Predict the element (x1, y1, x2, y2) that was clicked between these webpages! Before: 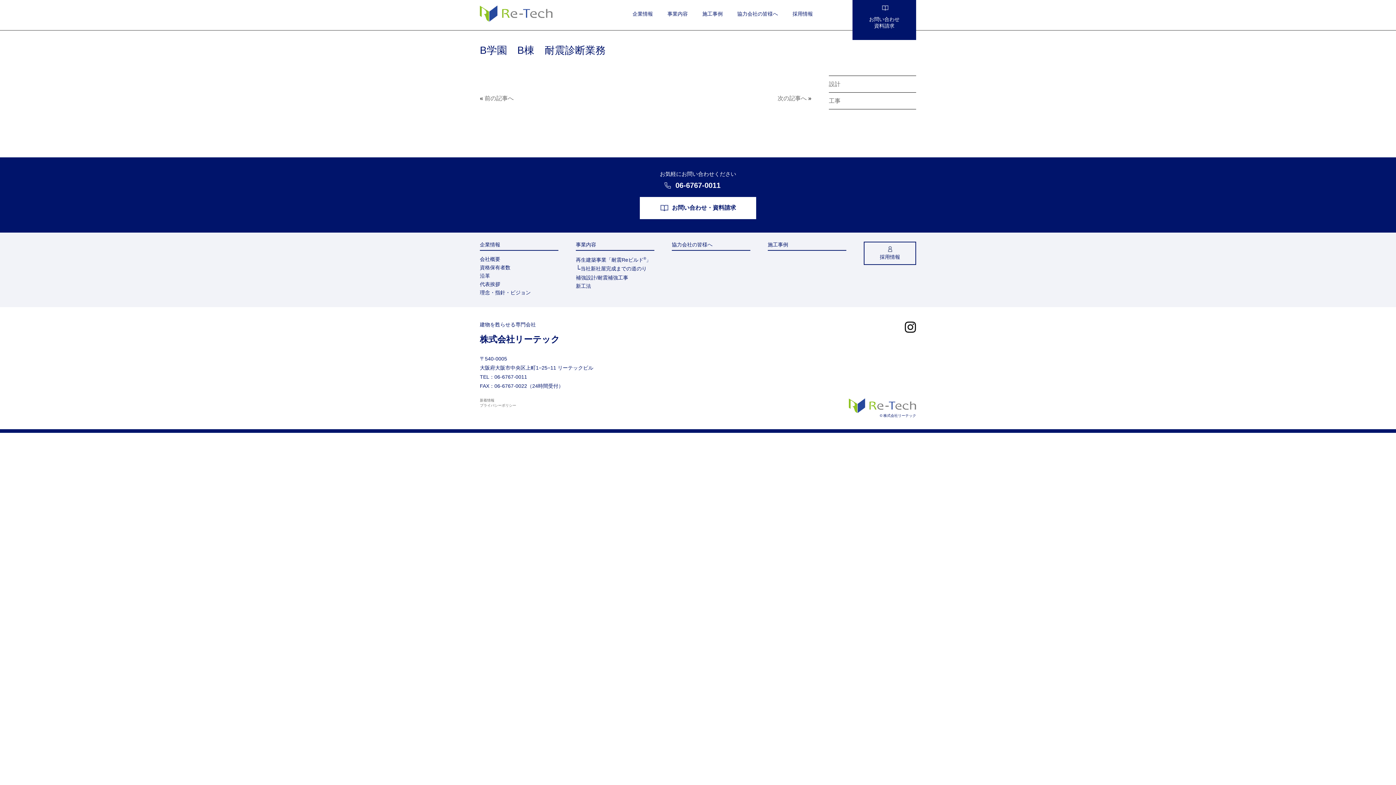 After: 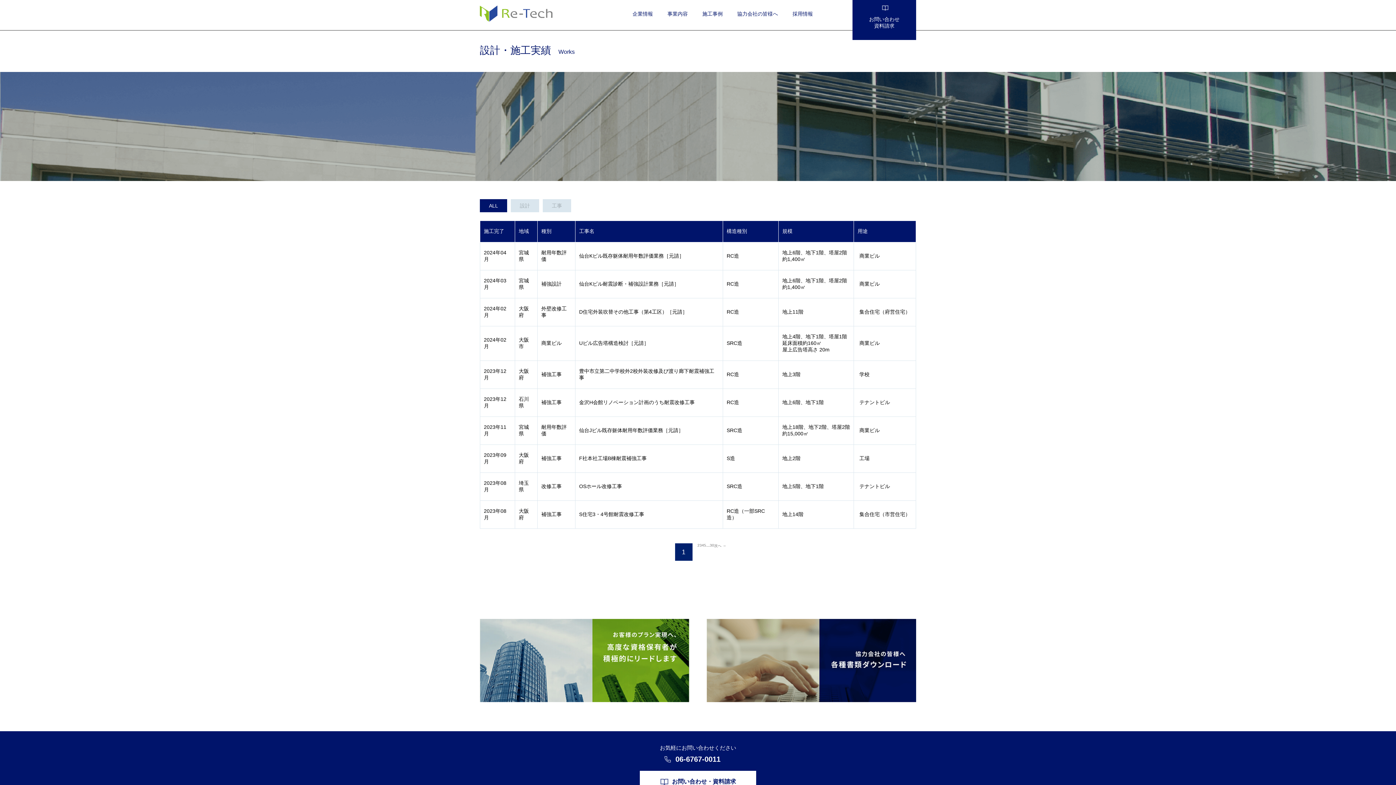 Action: bbox: (768, 241, 788, 247) label: 施工事例